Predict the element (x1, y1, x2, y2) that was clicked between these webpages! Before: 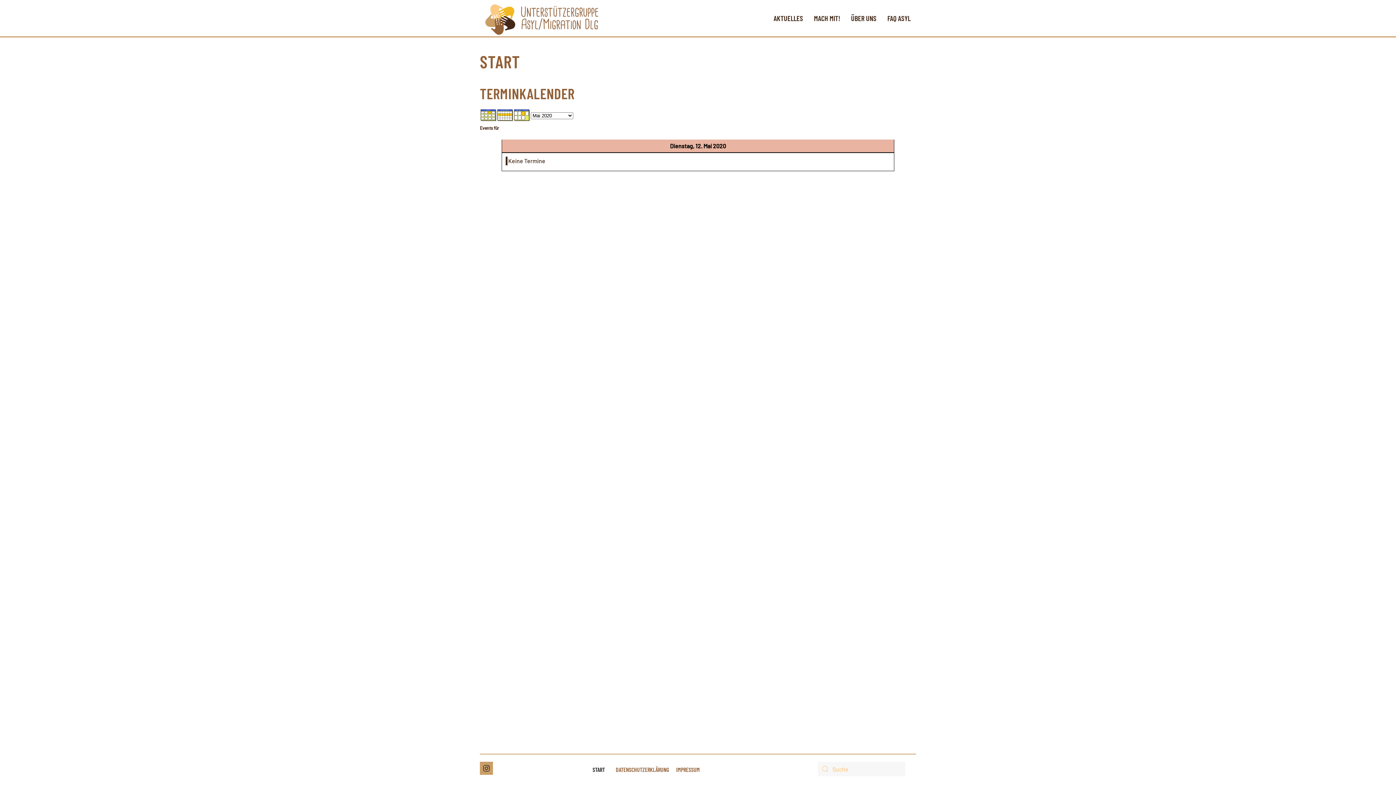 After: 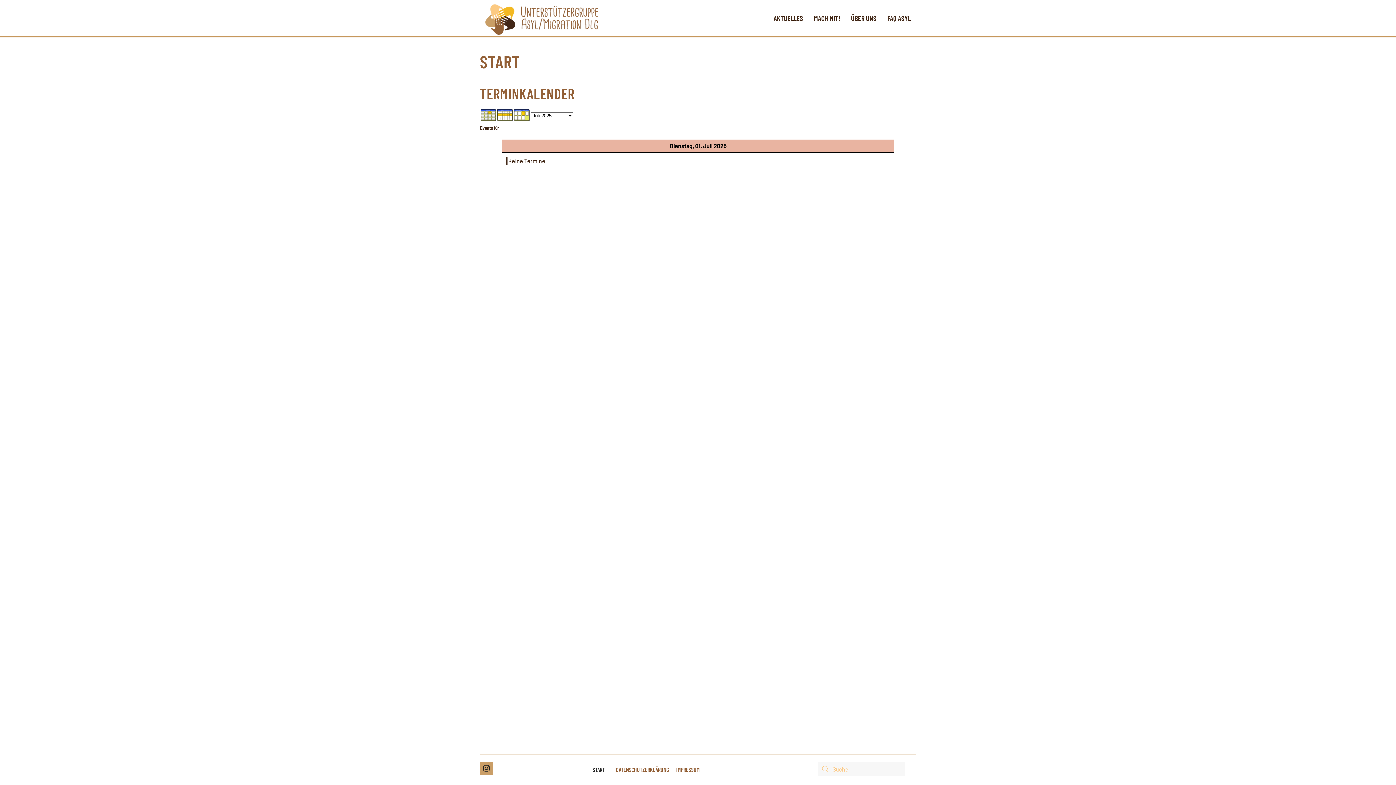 Action: bbox: (514, 111, 530, 118)